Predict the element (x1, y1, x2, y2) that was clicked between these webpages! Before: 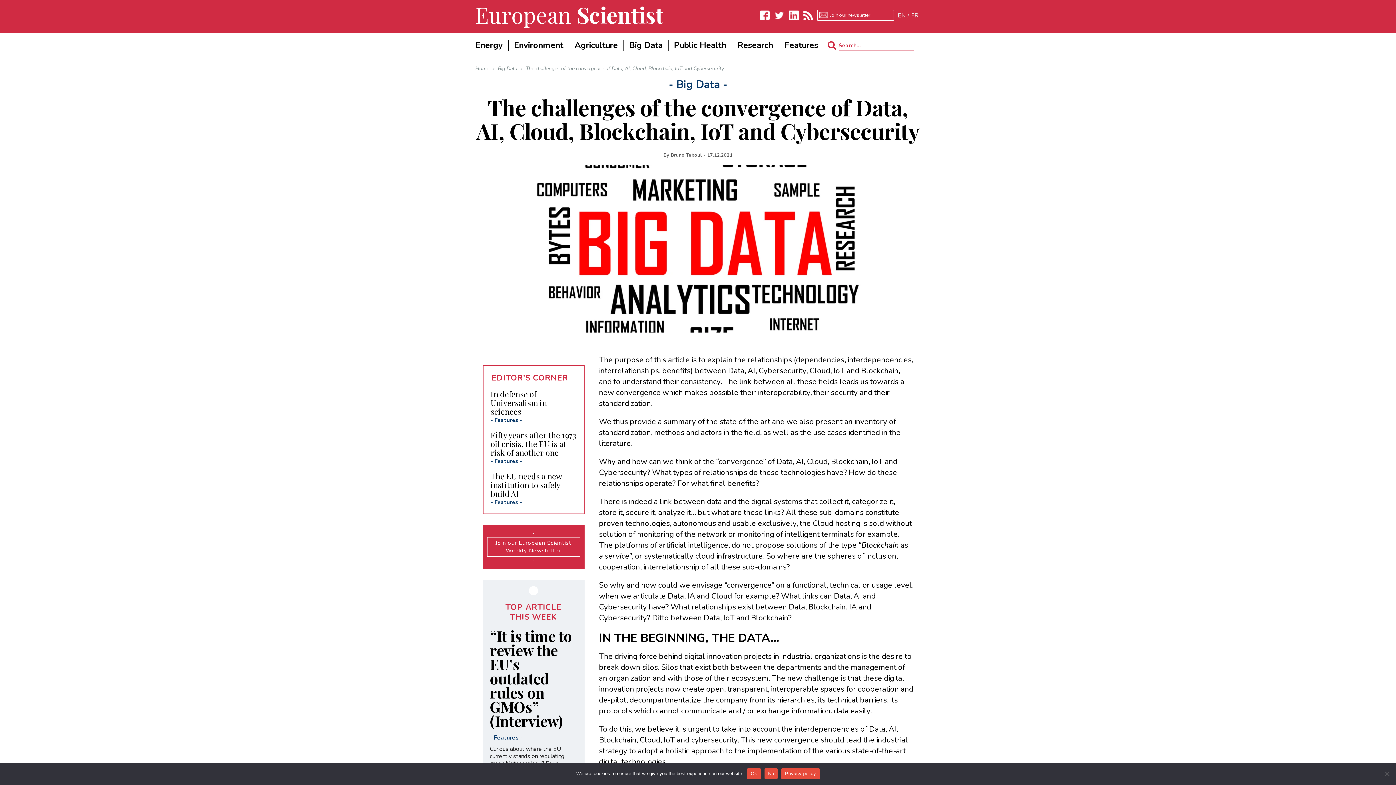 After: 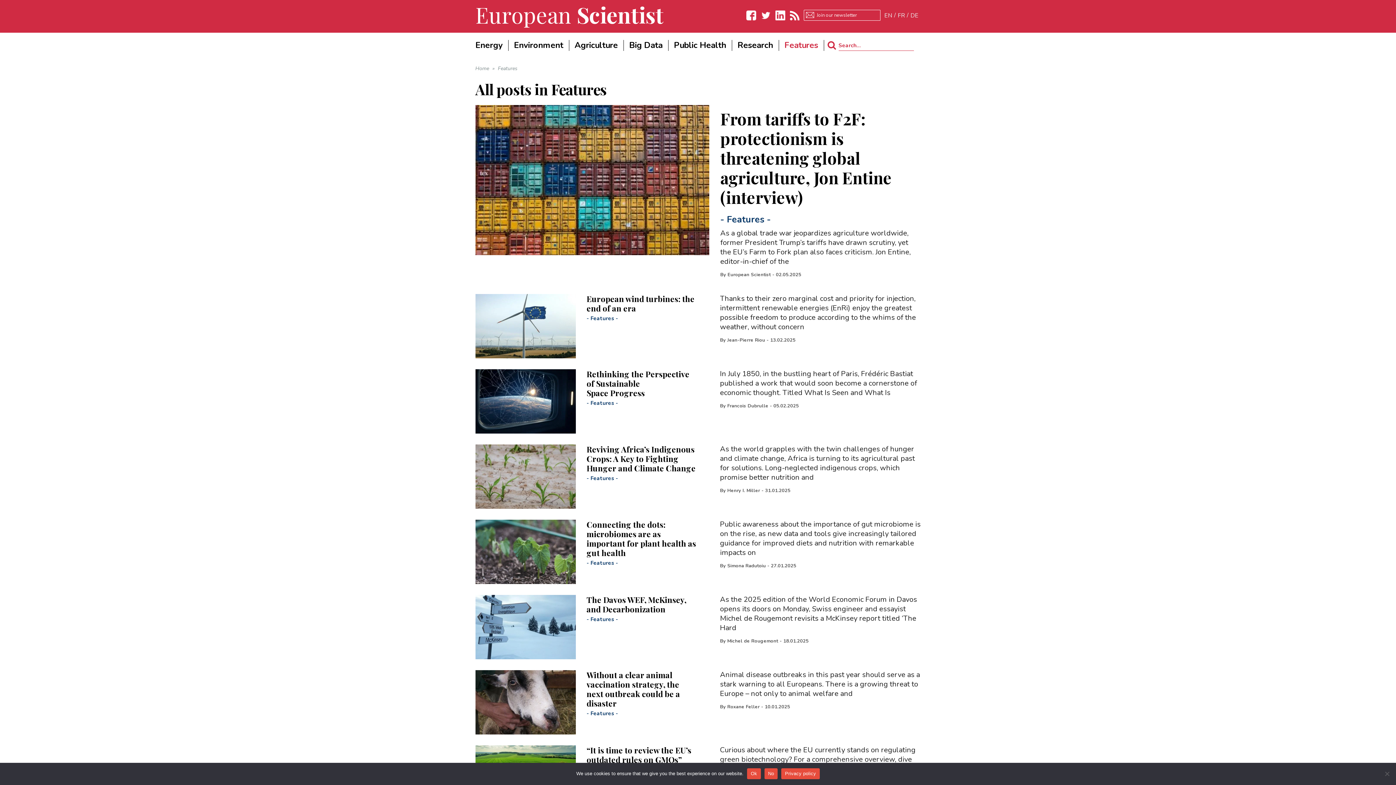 Action: bbox: (494, 734, 519, 742) label: Features